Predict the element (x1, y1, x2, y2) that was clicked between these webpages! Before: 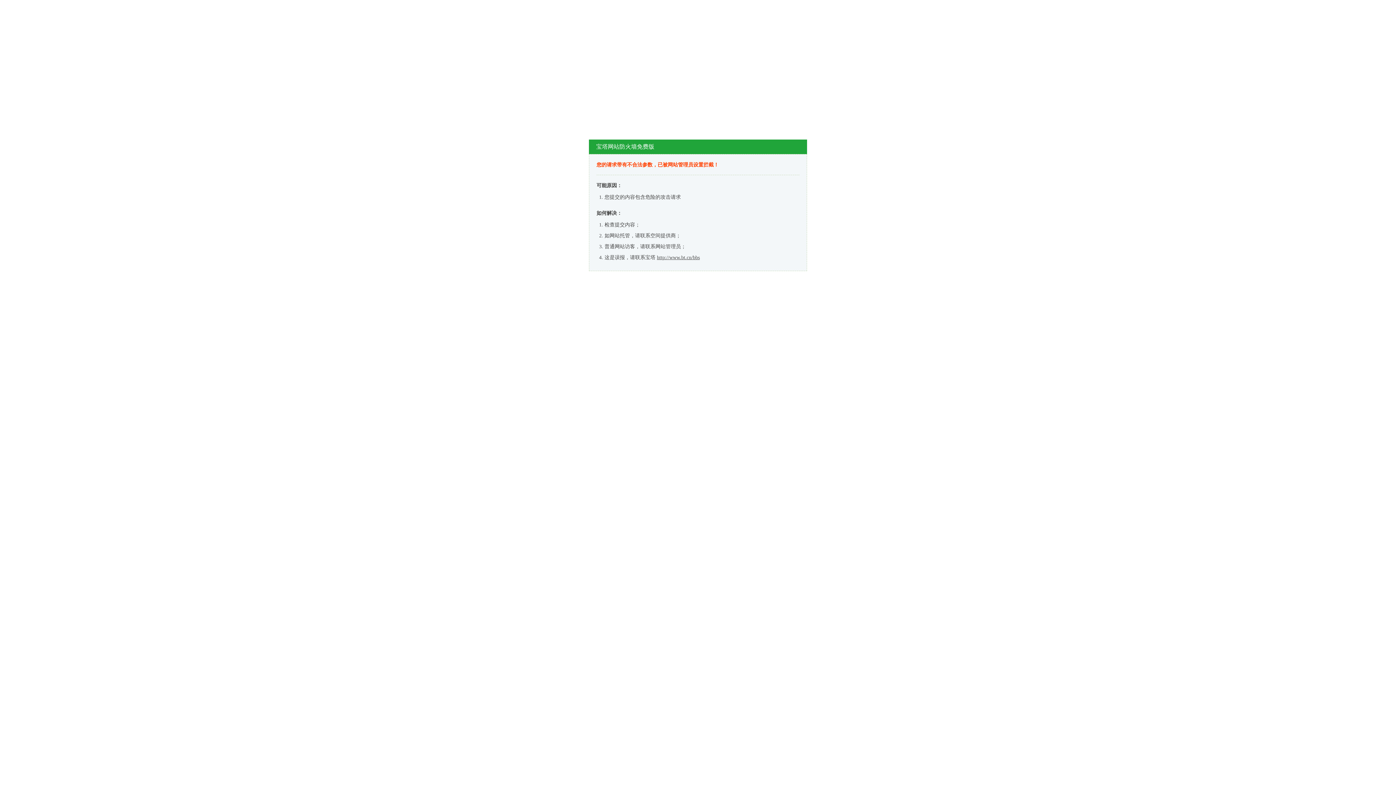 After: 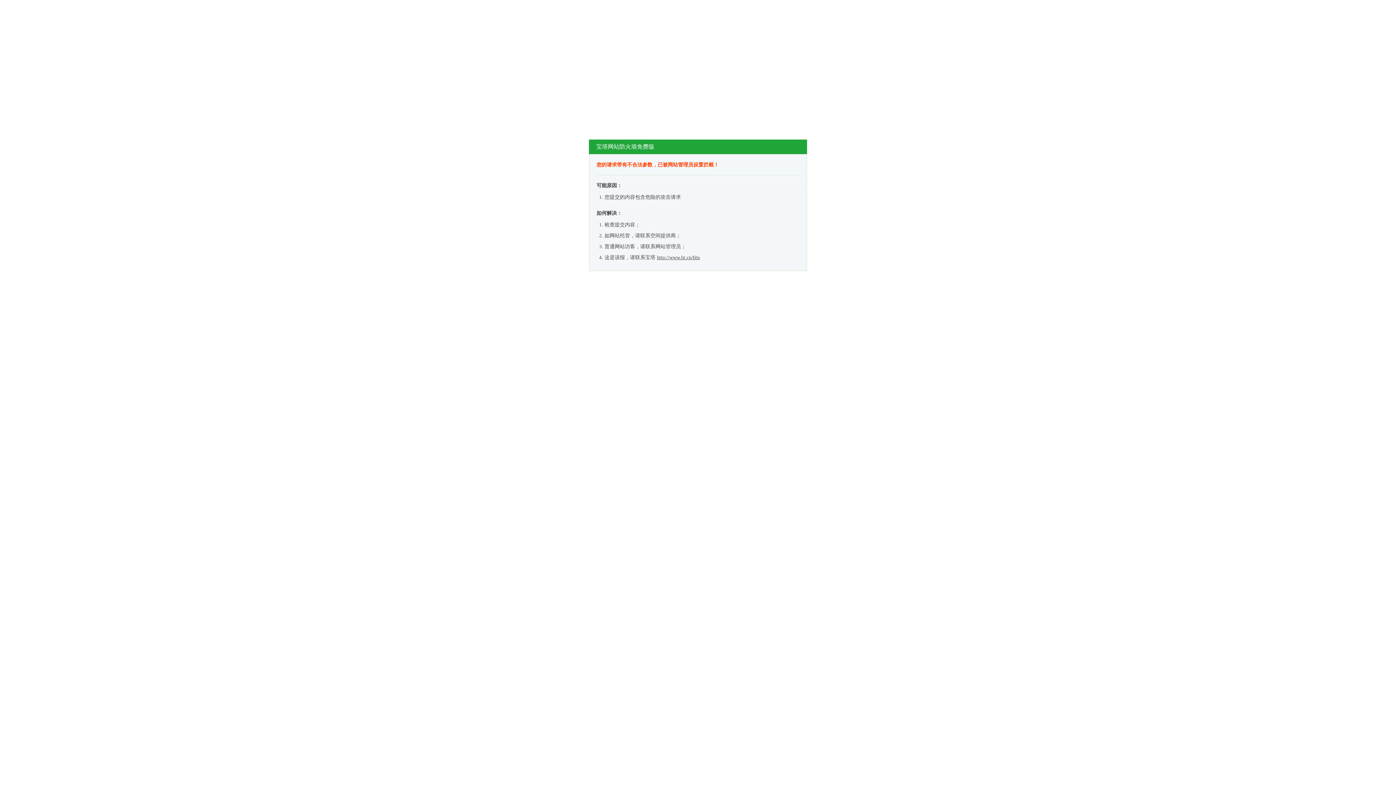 Action: bbox: (657, 254, 700, 260) label: http://www.bt.cn/bbs